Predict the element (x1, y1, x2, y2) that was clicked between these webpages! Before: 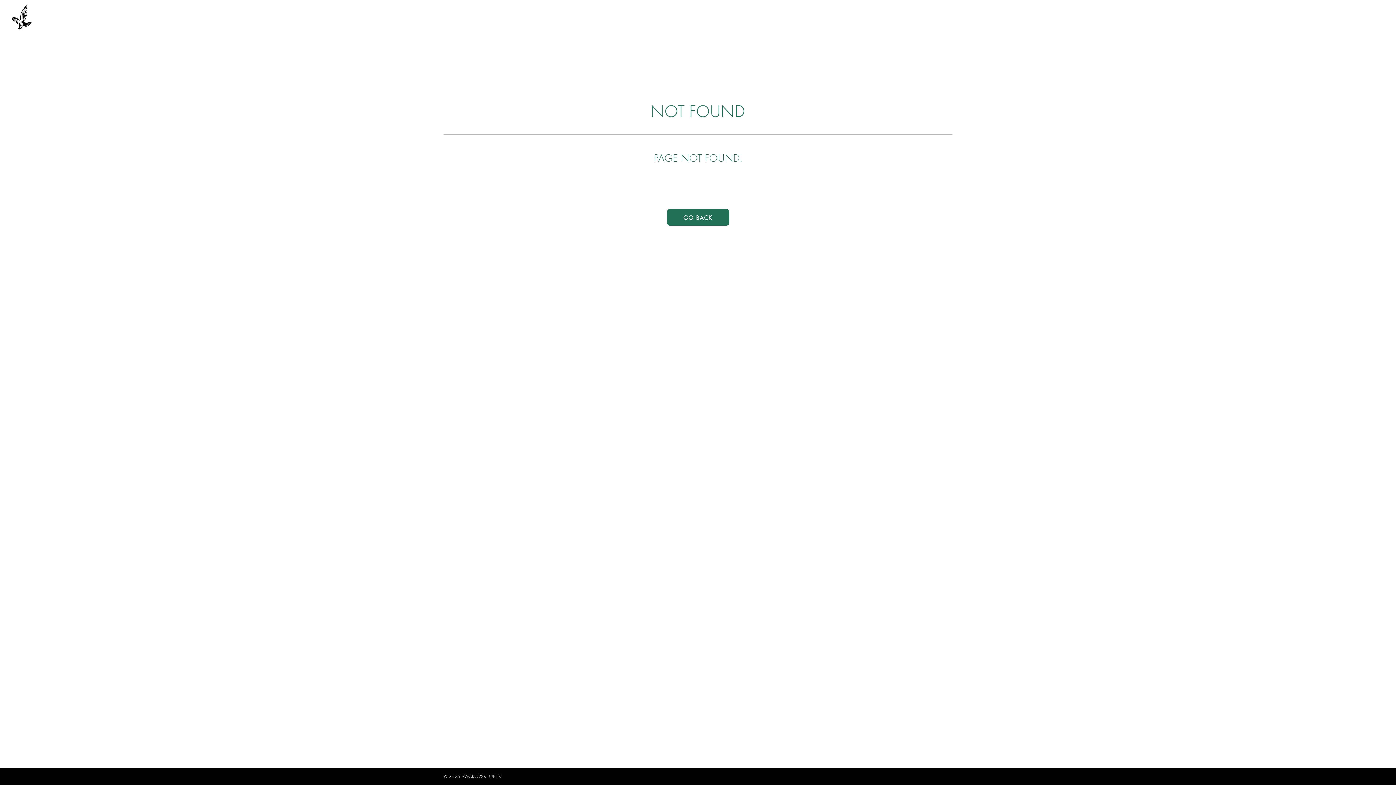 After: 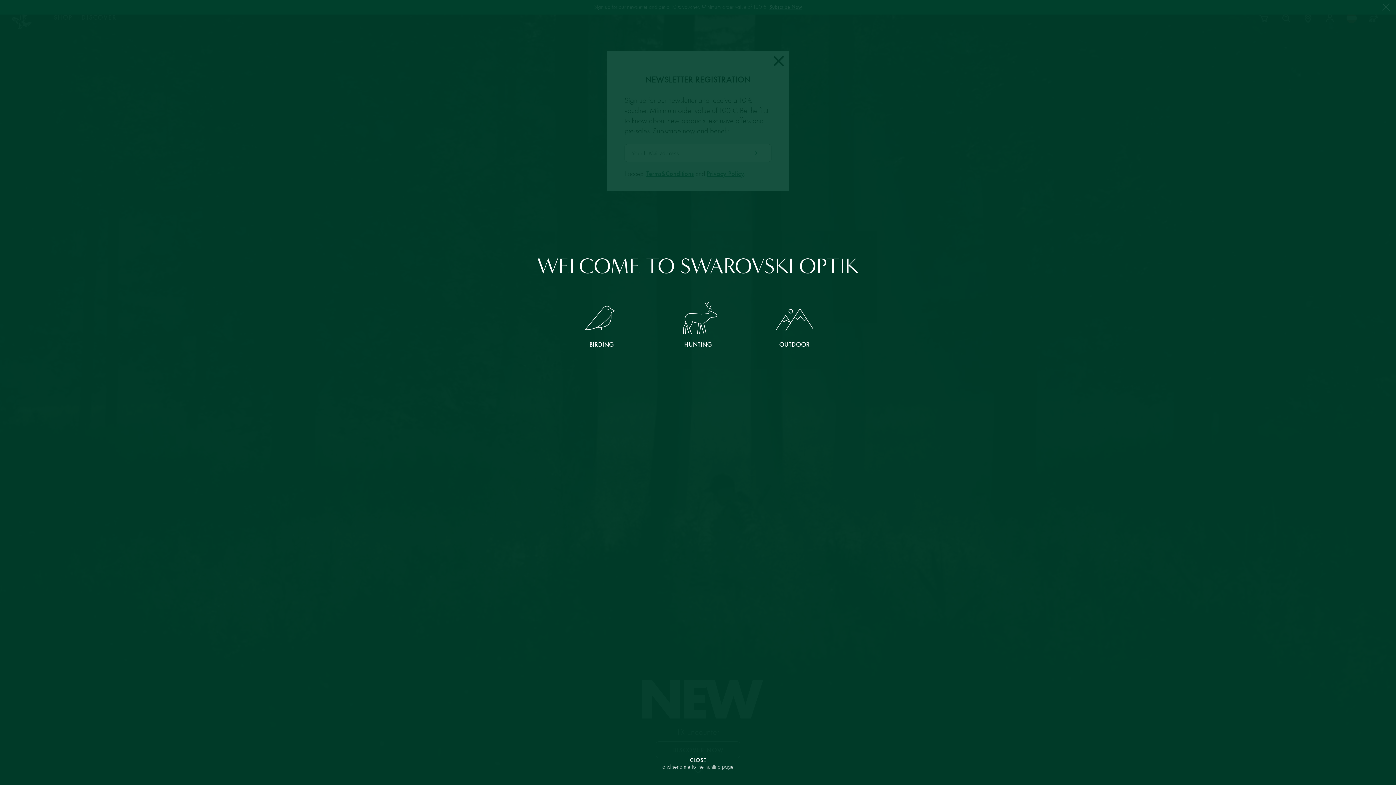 Action: bbox: (667, 209, 729, 225) label: GO BACK